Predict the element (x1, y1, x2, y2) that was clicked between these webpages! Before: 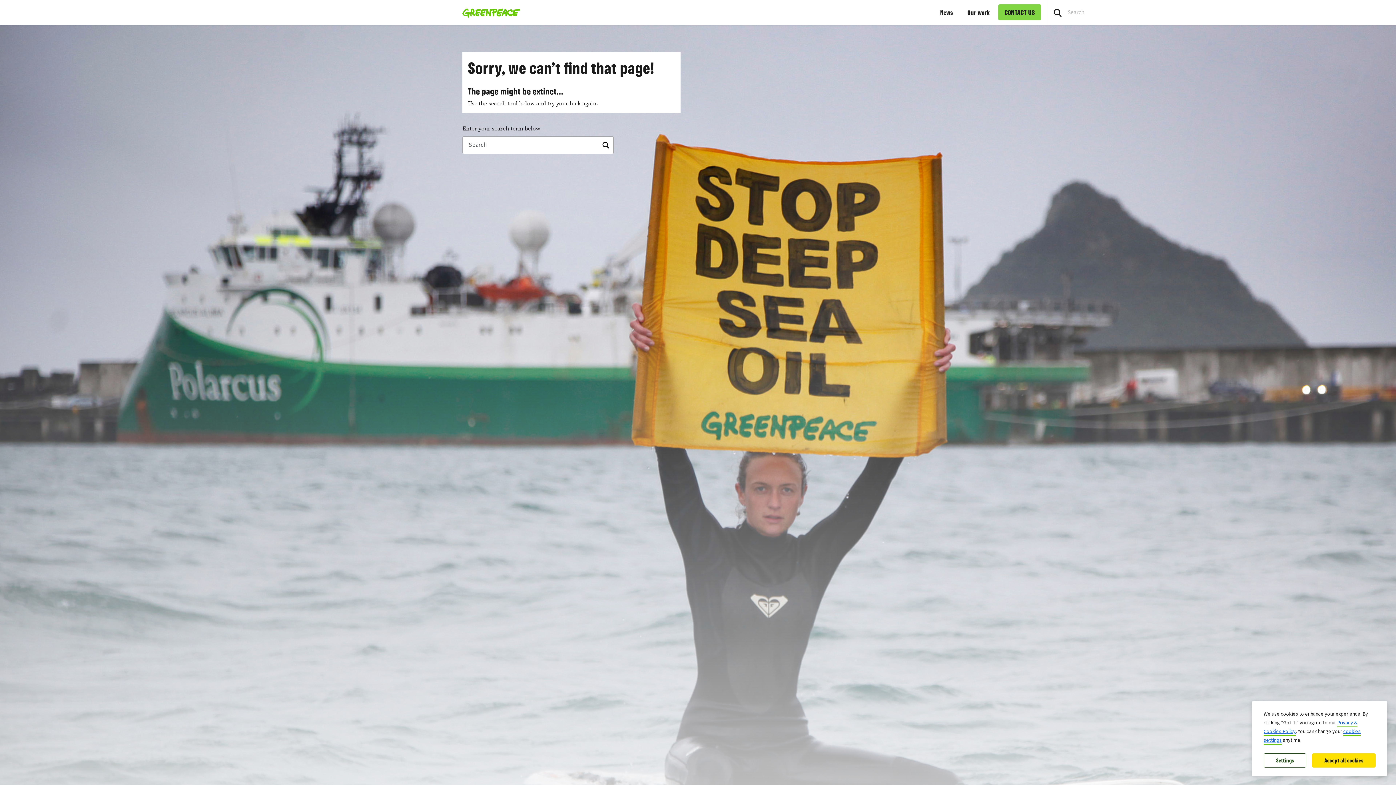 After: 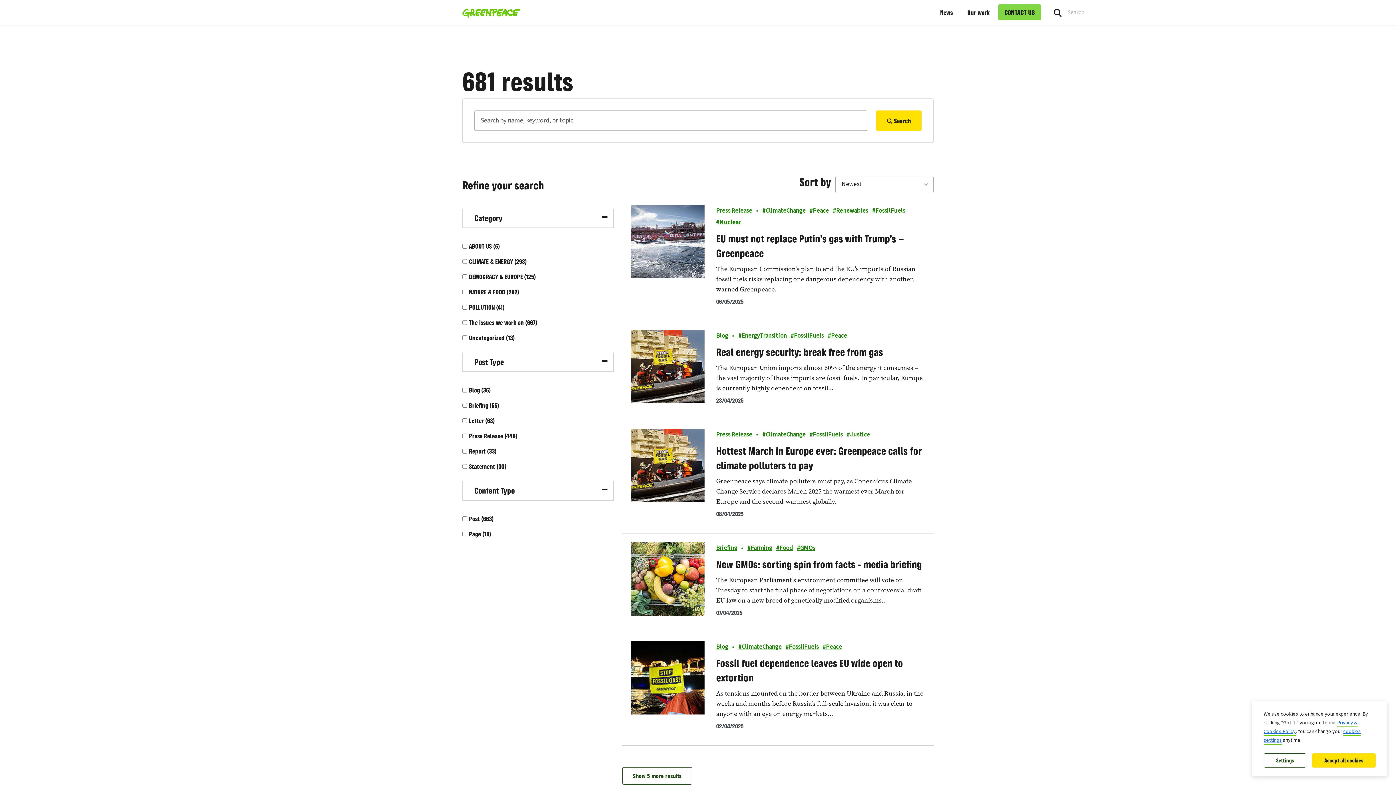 Action: bbox: (1053, 7, 1062, 17) label: Press return/enter or click to search